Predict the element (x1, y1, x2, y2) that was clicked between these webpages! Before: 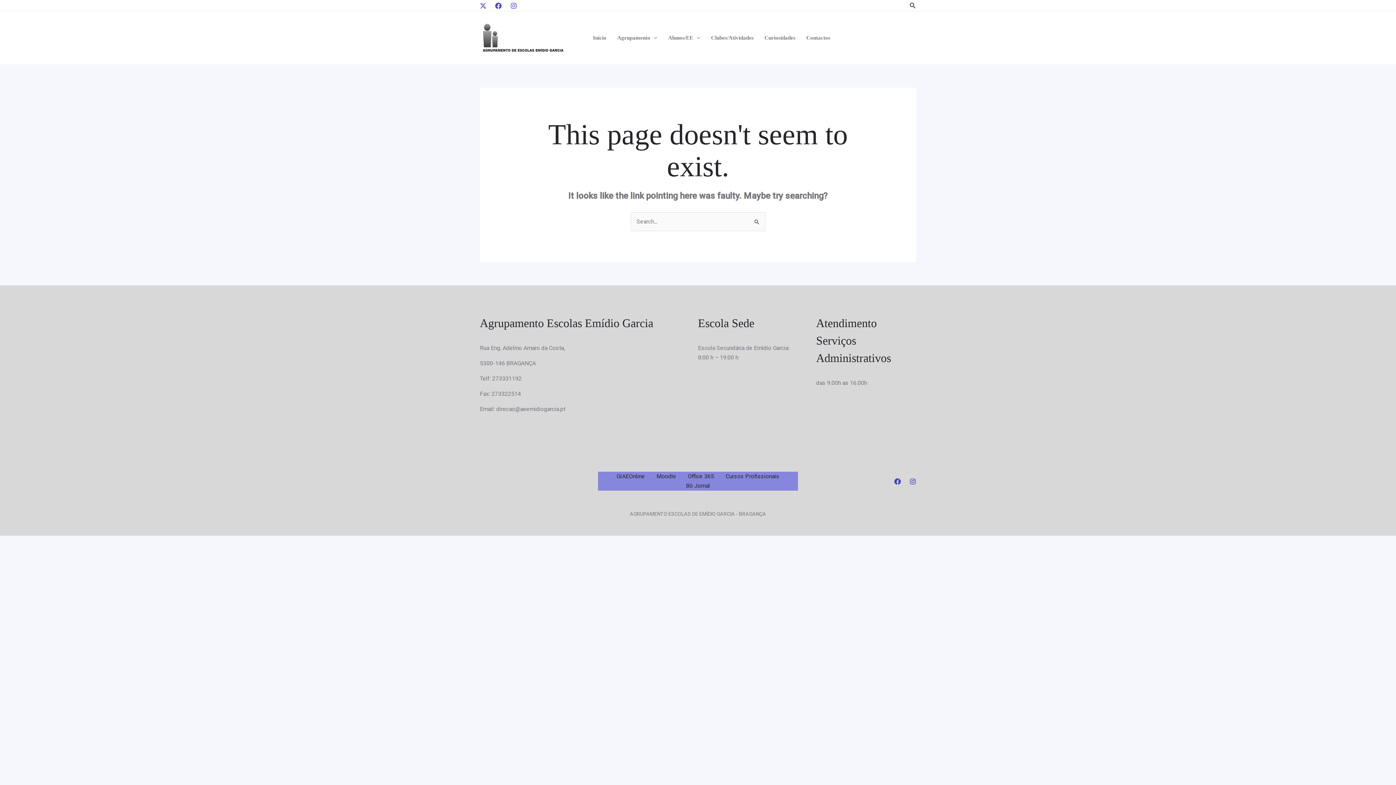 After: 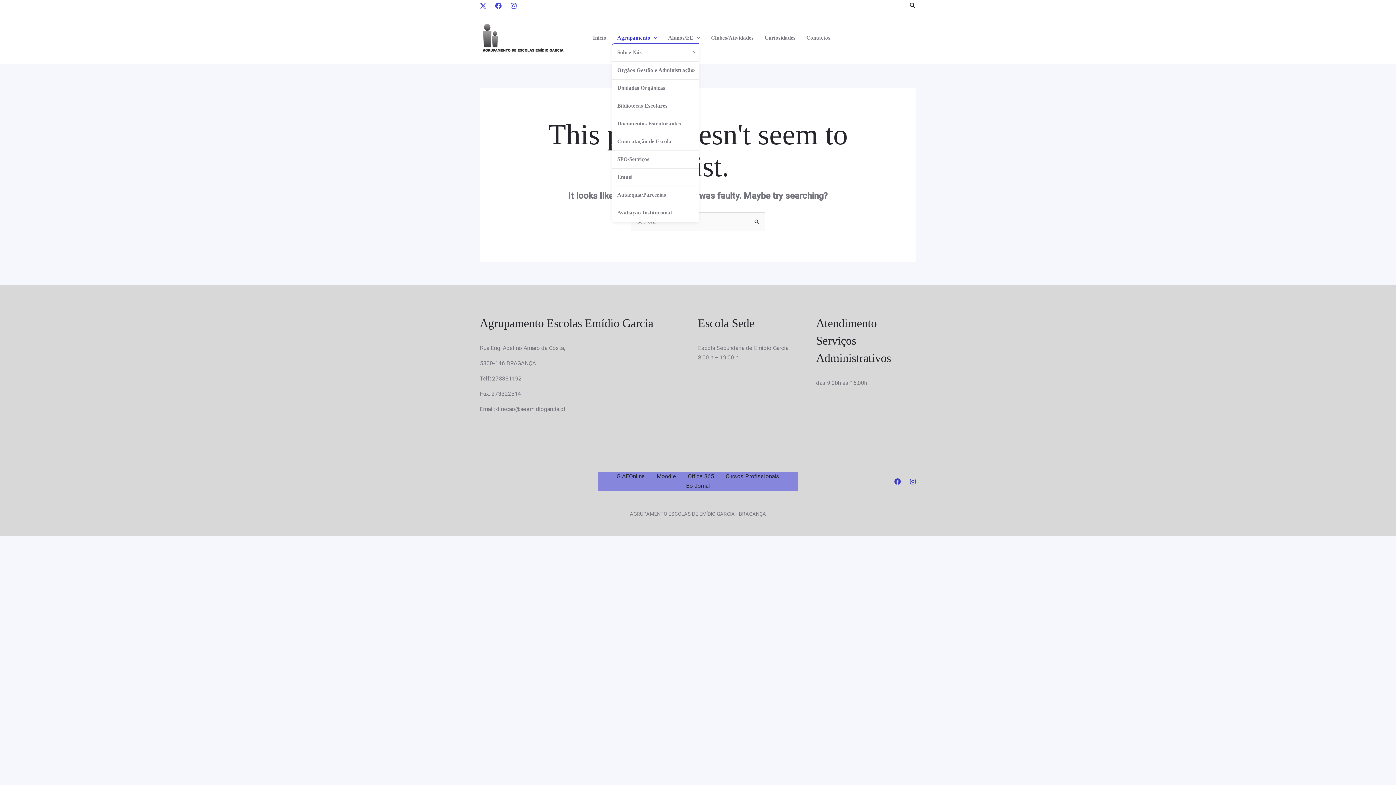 Action: label: Agrupamento bbox: (612, 32, 662, 43)